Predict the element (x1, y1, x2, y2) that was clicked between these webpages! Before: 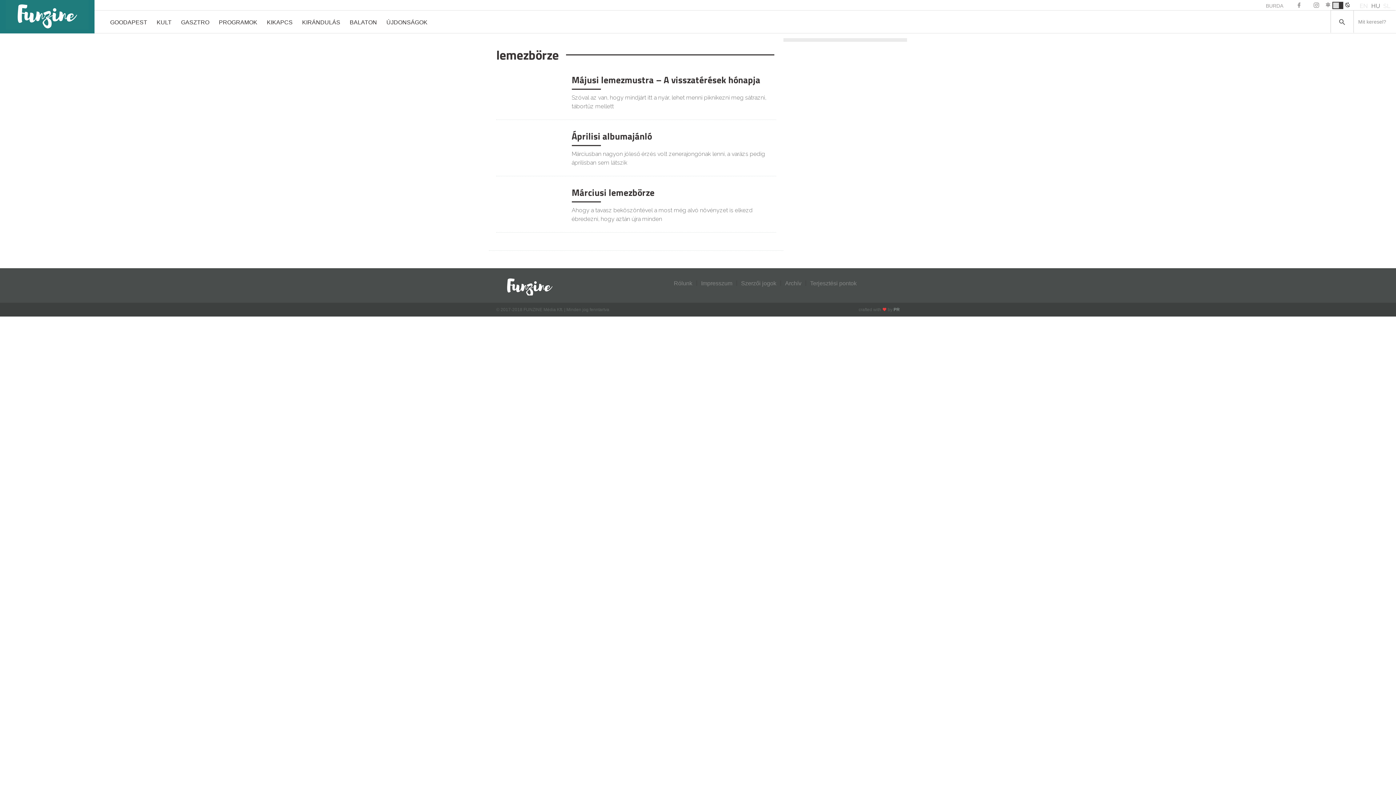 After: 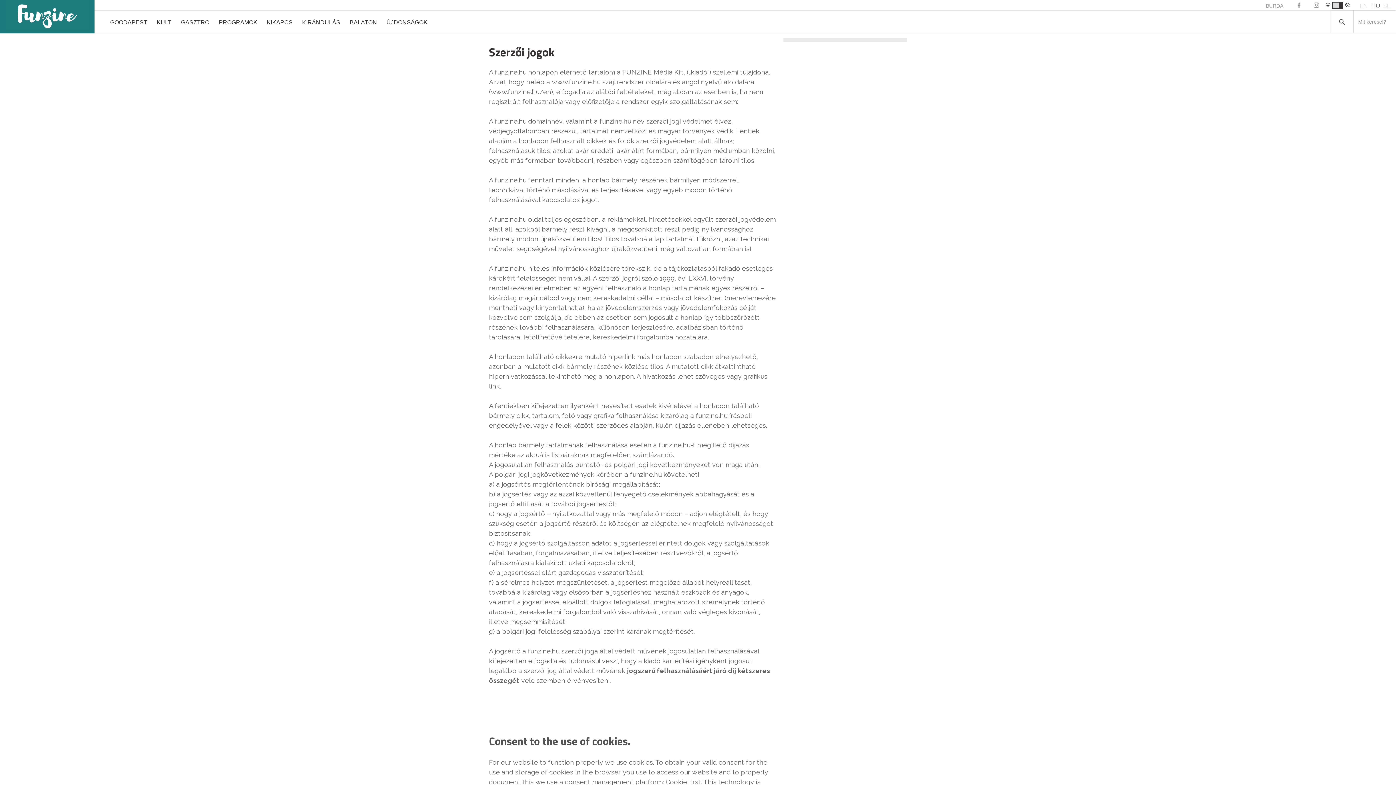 Action: label: Szerzői jogok bbox: (739, 279, 778, 287)